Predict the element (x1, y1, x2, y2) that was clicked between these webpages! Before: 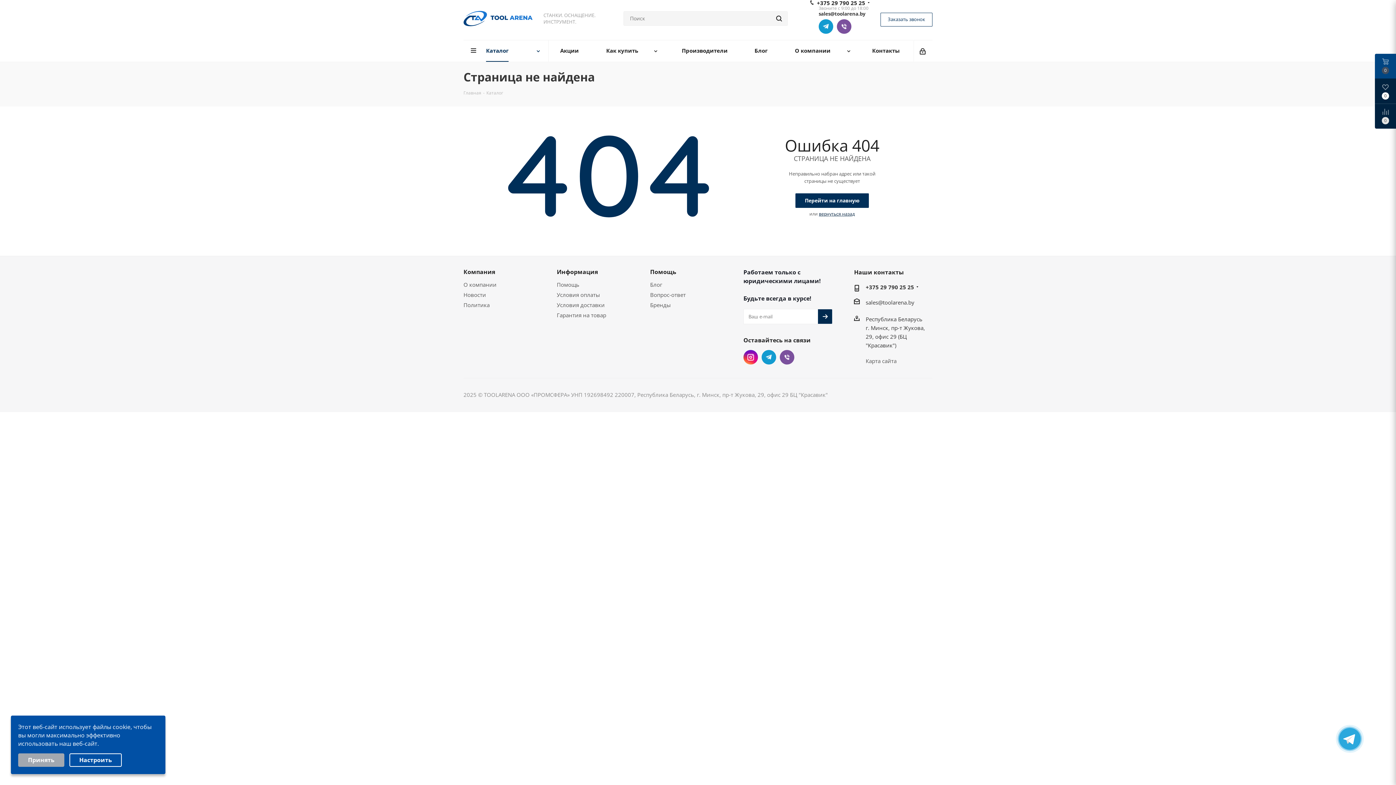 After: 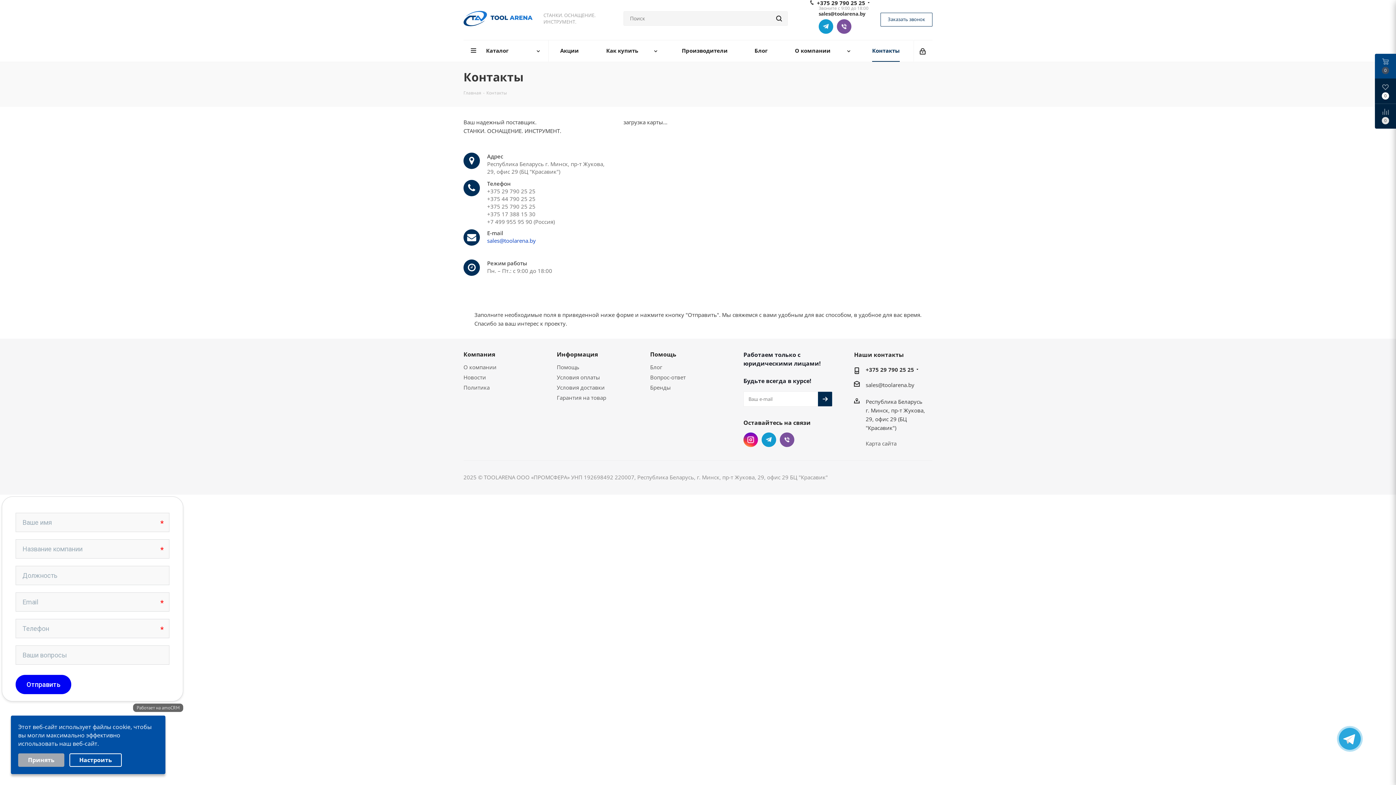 Action: label: Контакты bbox: (858, 40, 913, 61)